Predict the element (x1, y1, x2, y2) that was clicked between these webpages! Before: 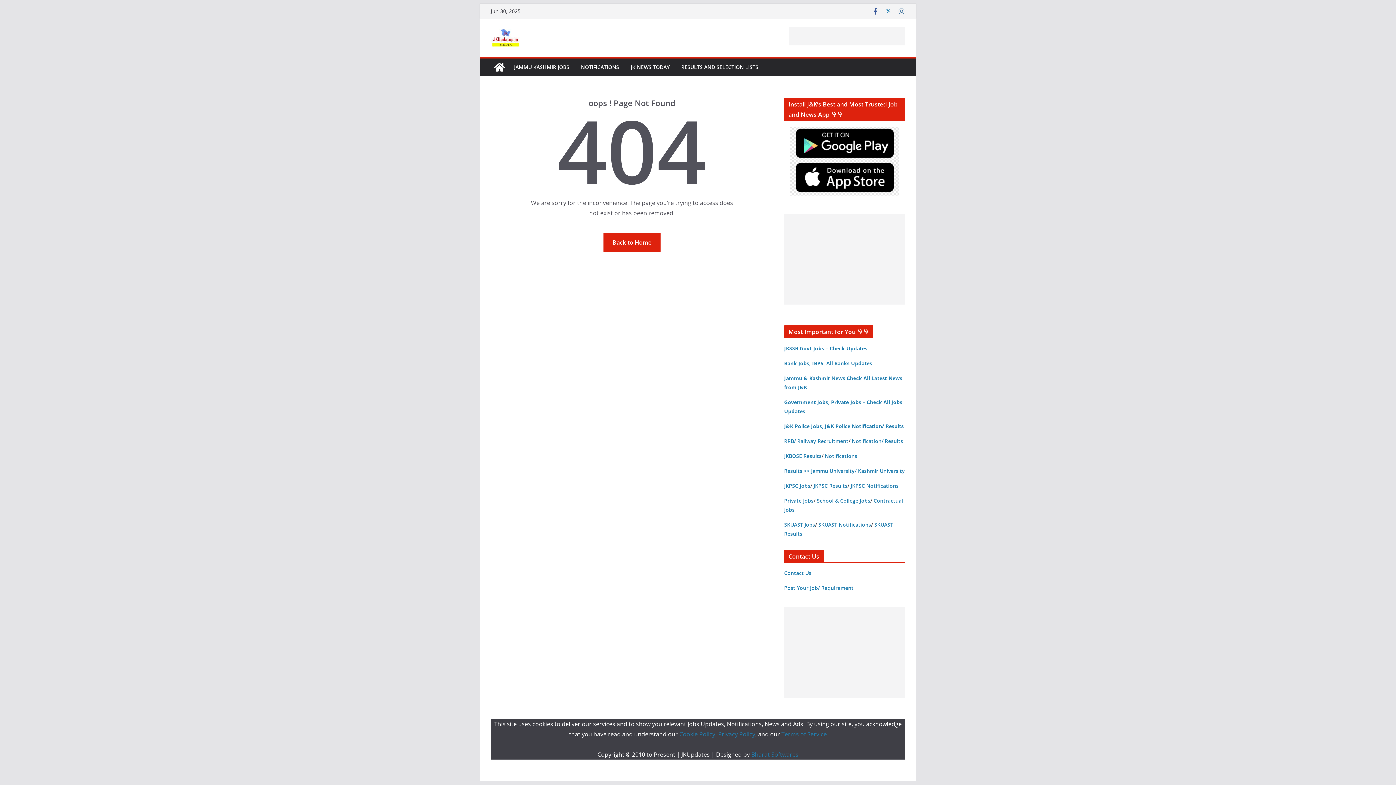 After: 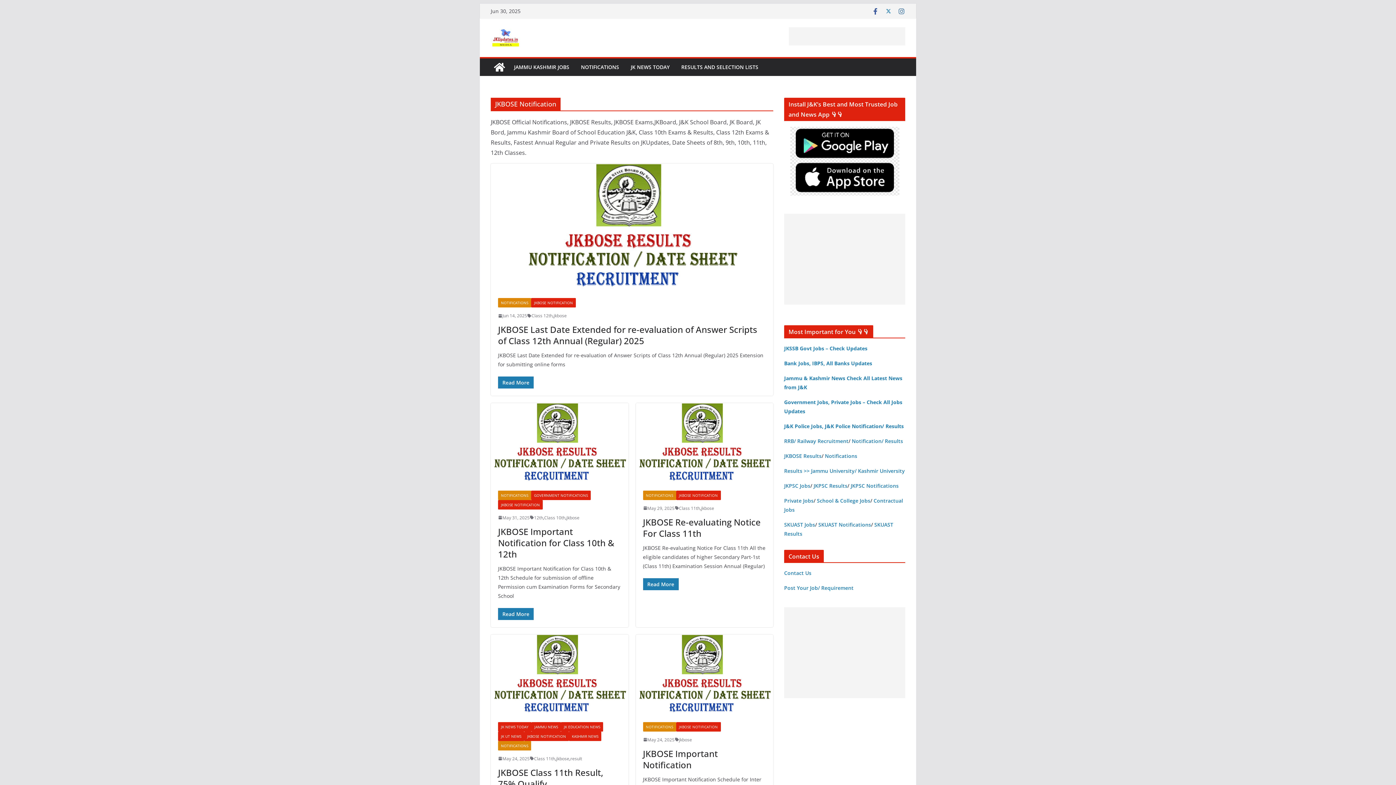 Action: bbox: (825, 452, 857, 459) label: Notifications